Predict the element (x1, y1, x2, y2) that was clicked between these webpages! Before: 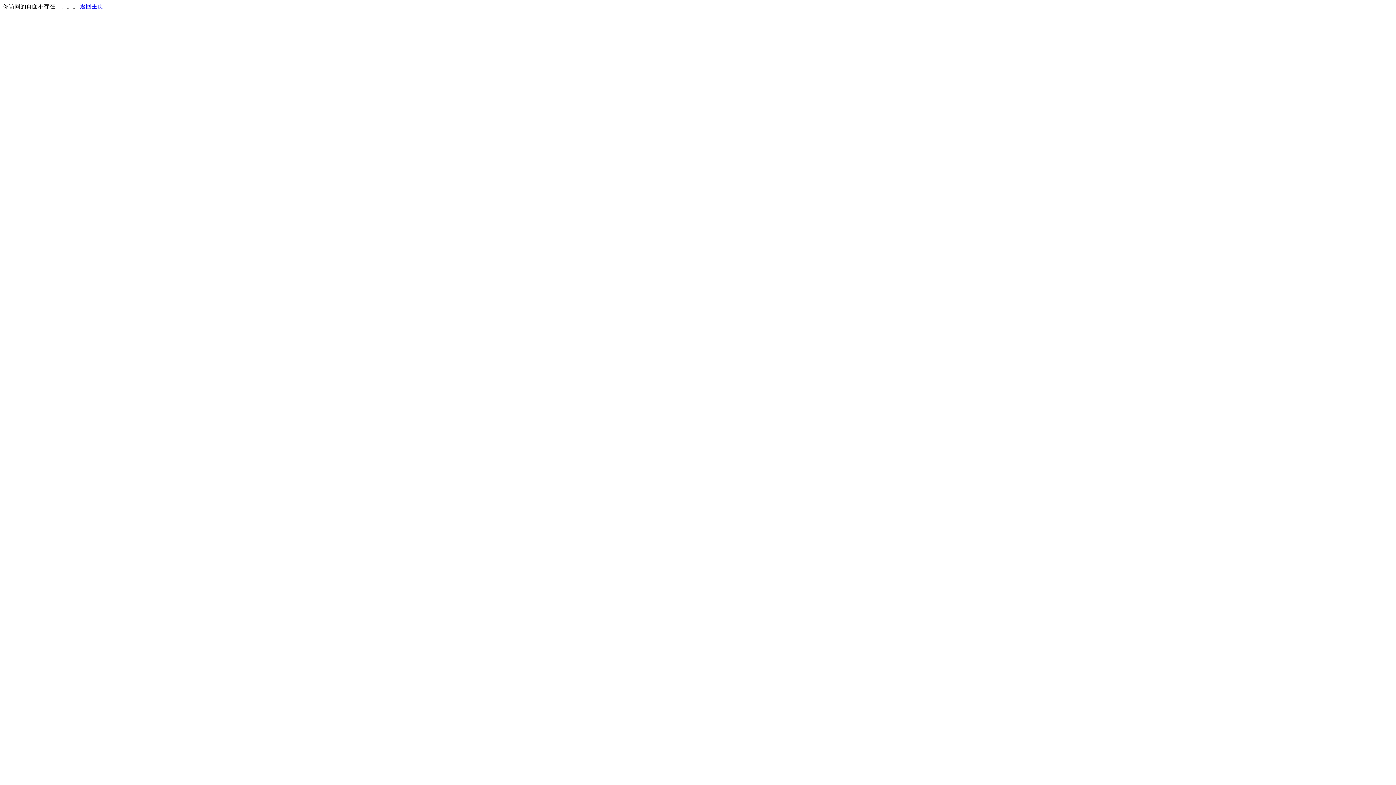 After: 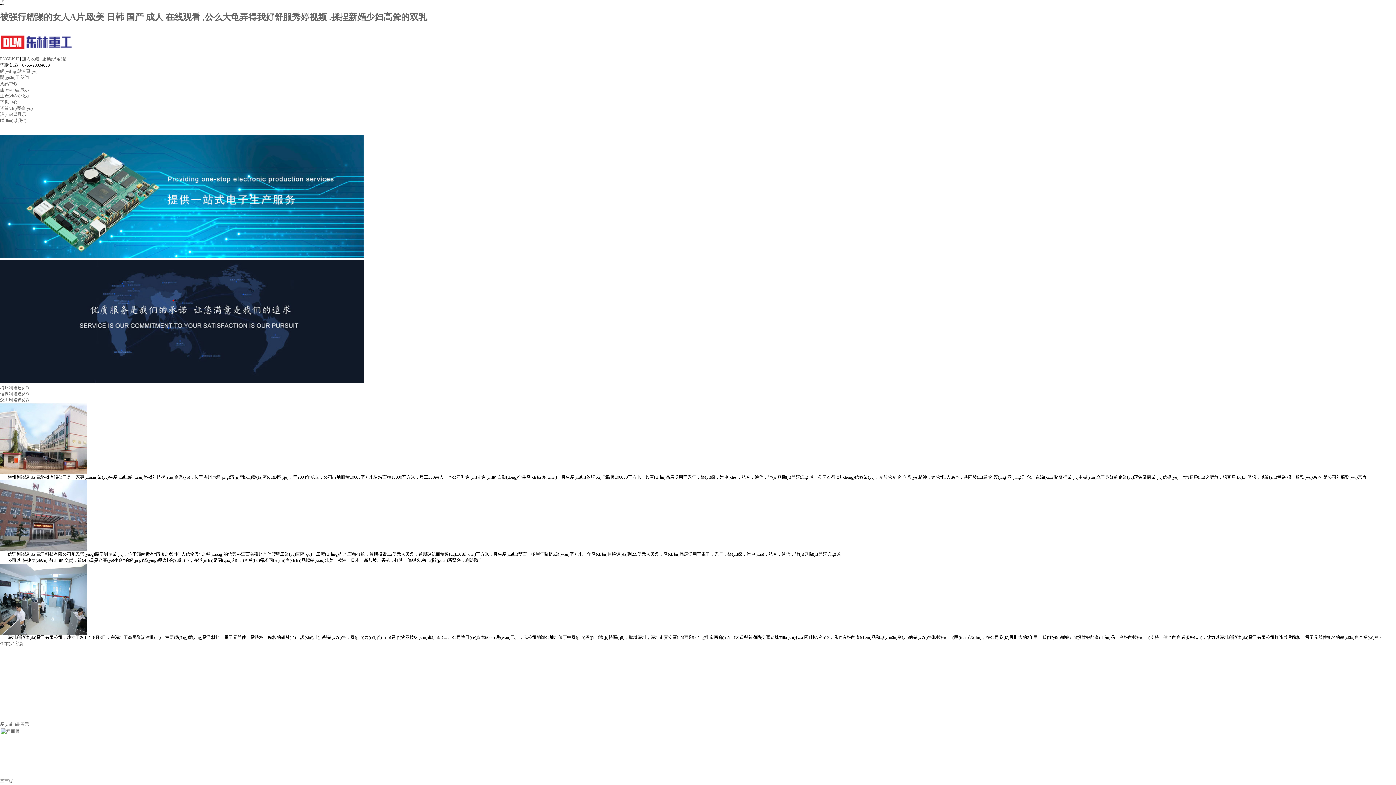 Action: label: 返回主页 bbox: (80, 3, 103, 9)